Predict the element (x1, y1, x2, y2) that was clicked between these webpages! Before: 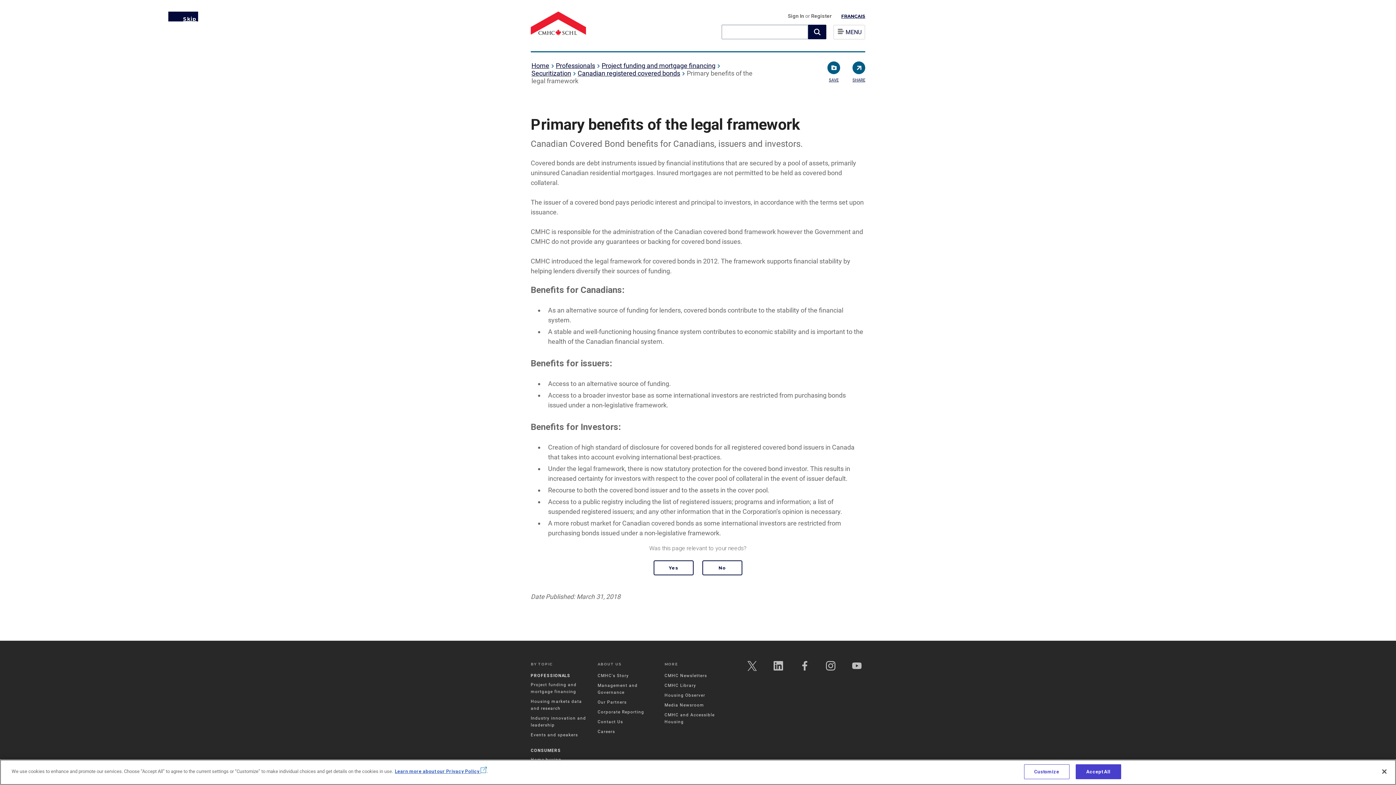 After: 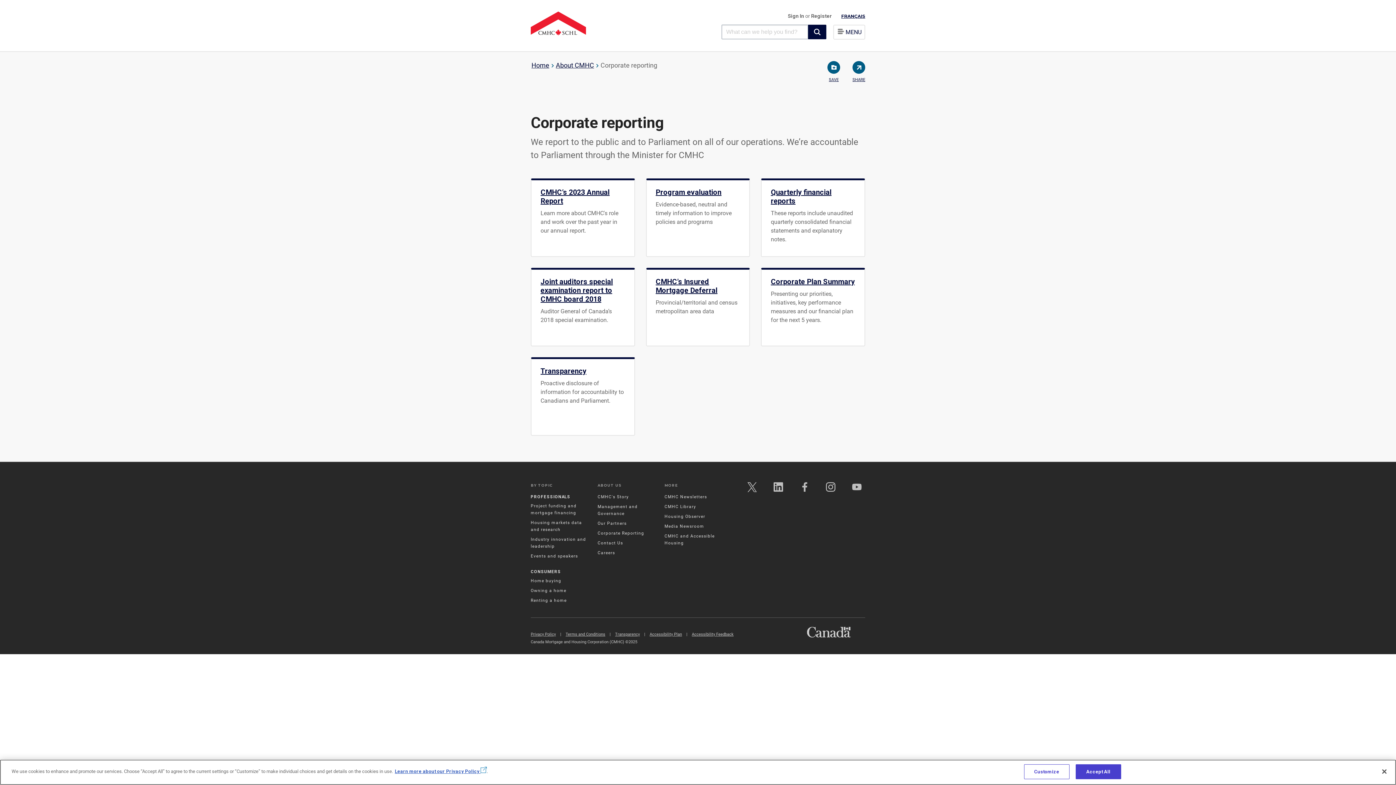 Action: label: Corporate Reporting bbox: (597, 709, 644, 714)